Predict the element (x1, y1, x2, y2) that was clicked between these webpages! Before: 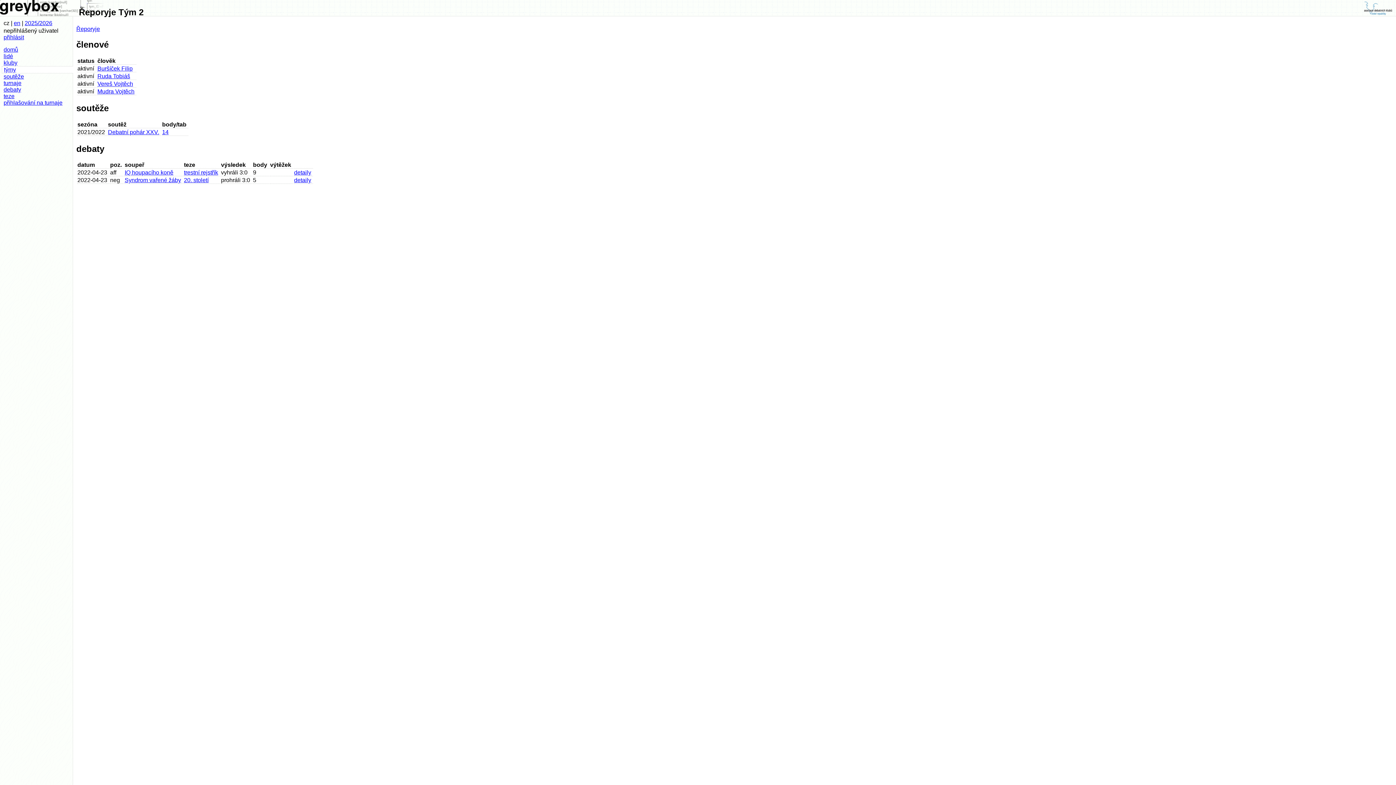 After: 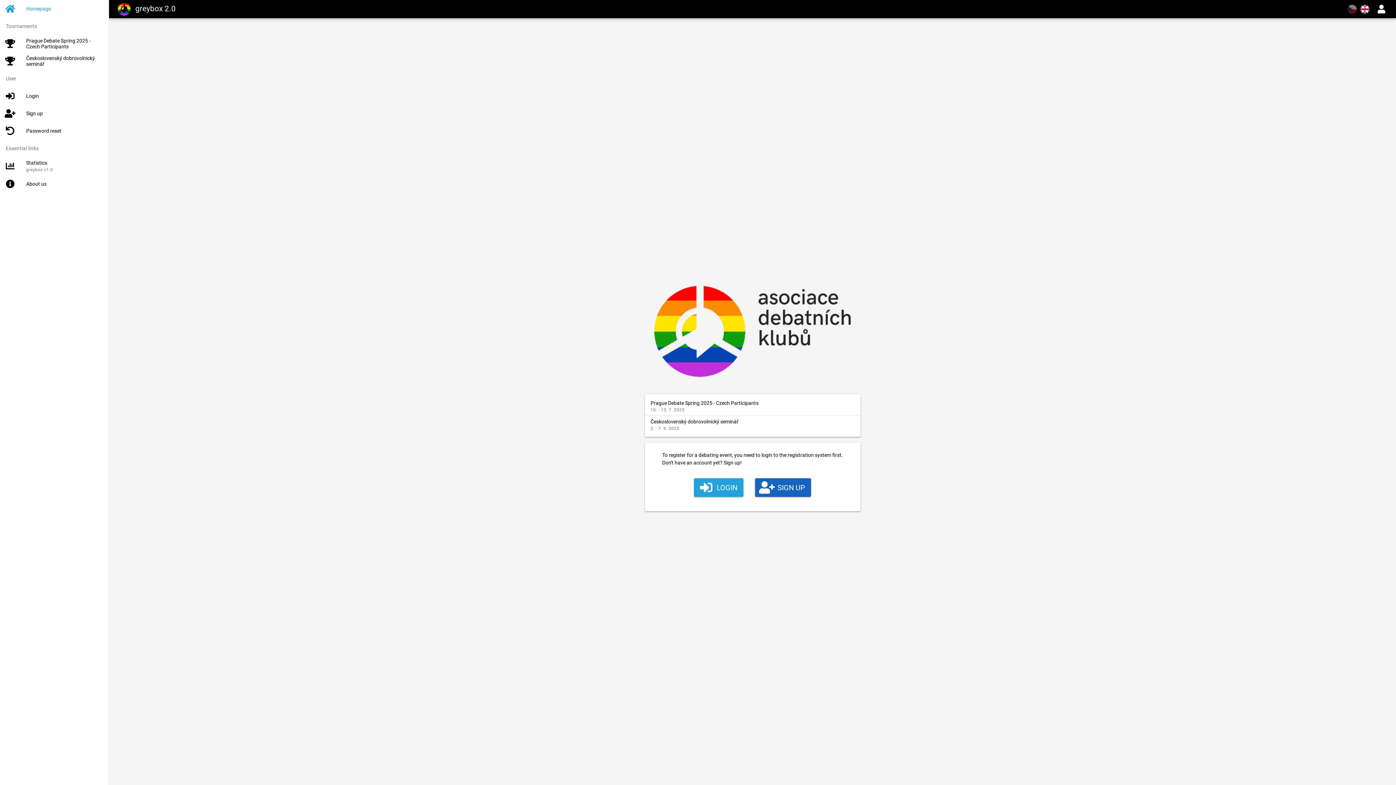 Action: bbox: (1, 99, 72, 106) label: přihlašování na turnaje